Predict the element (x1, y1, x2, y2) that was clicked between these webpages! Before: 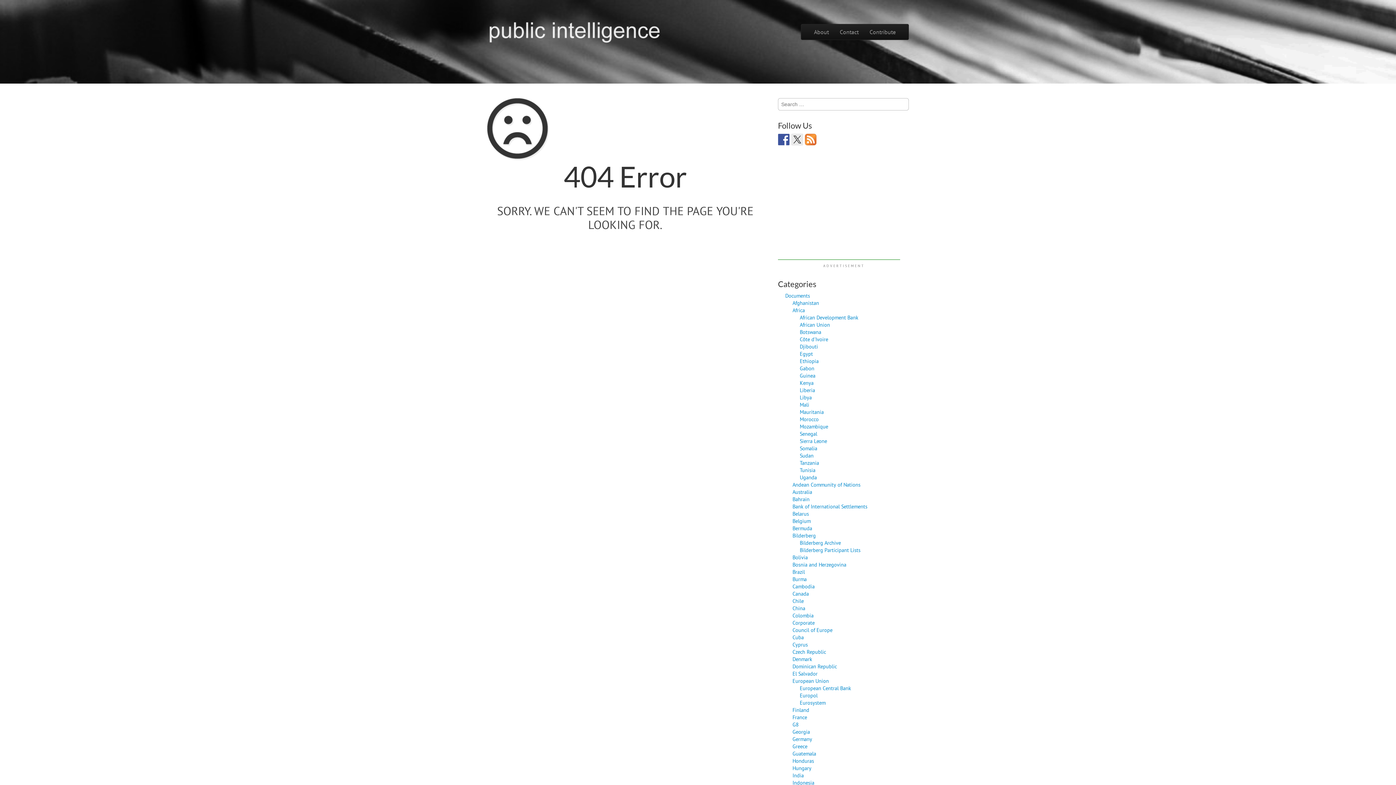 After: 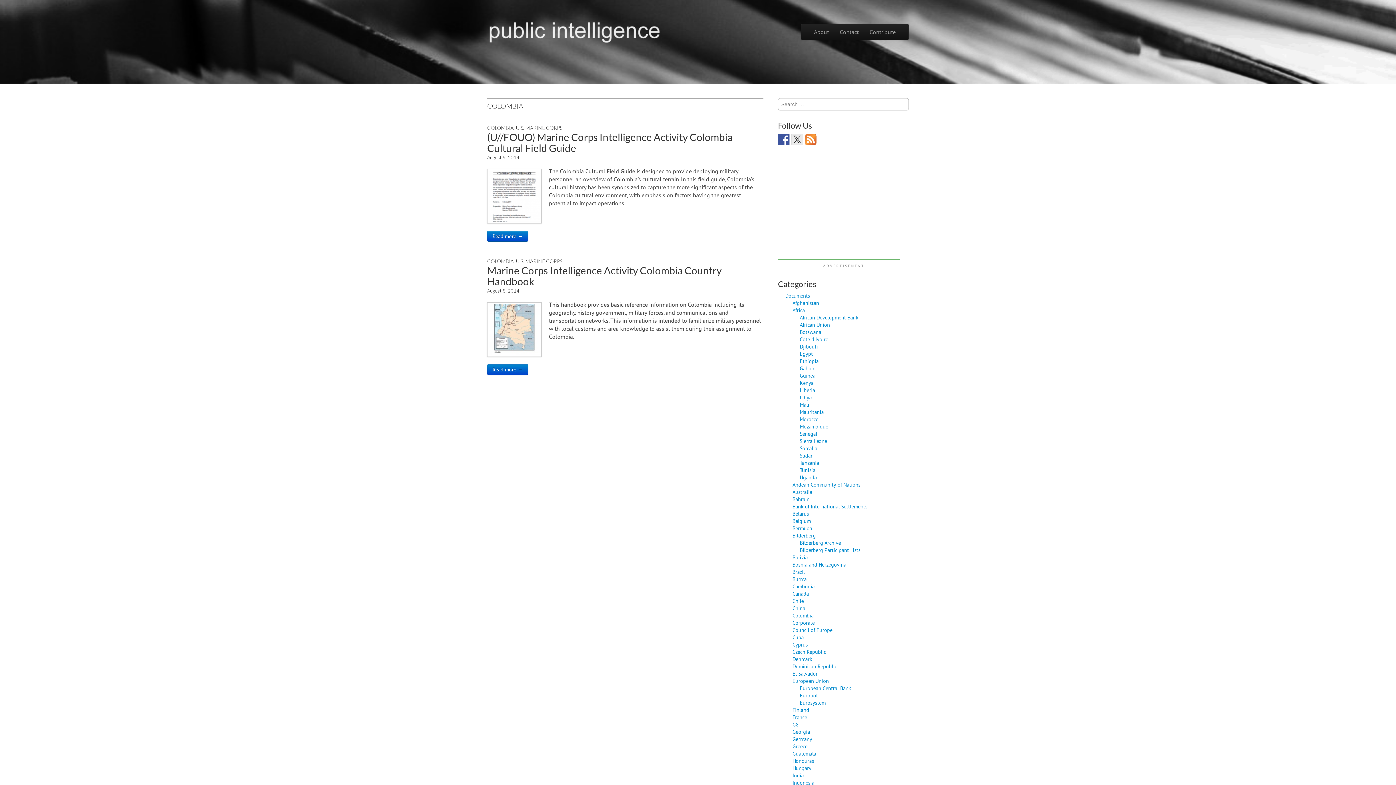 Action: label: Colombia bbox: (792, 612, 813, 619)